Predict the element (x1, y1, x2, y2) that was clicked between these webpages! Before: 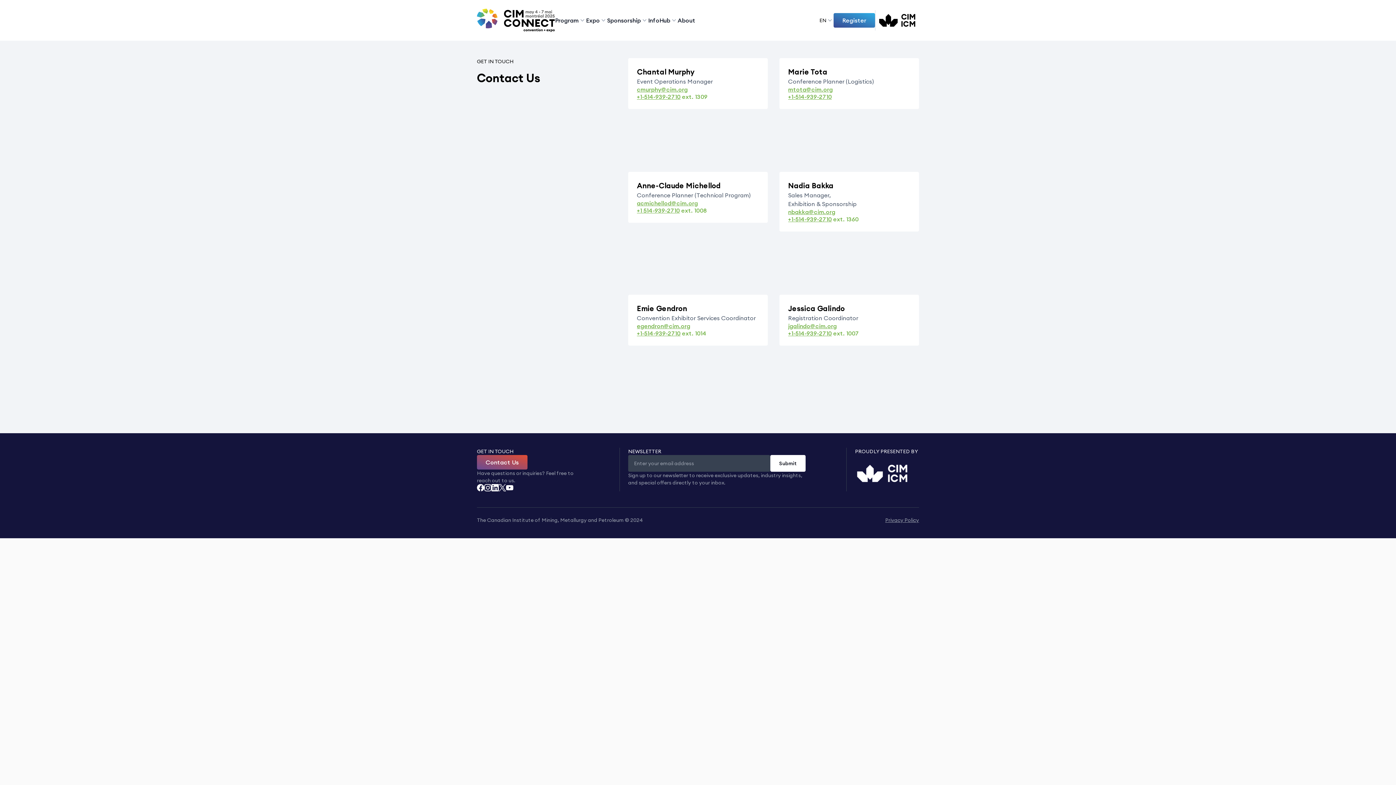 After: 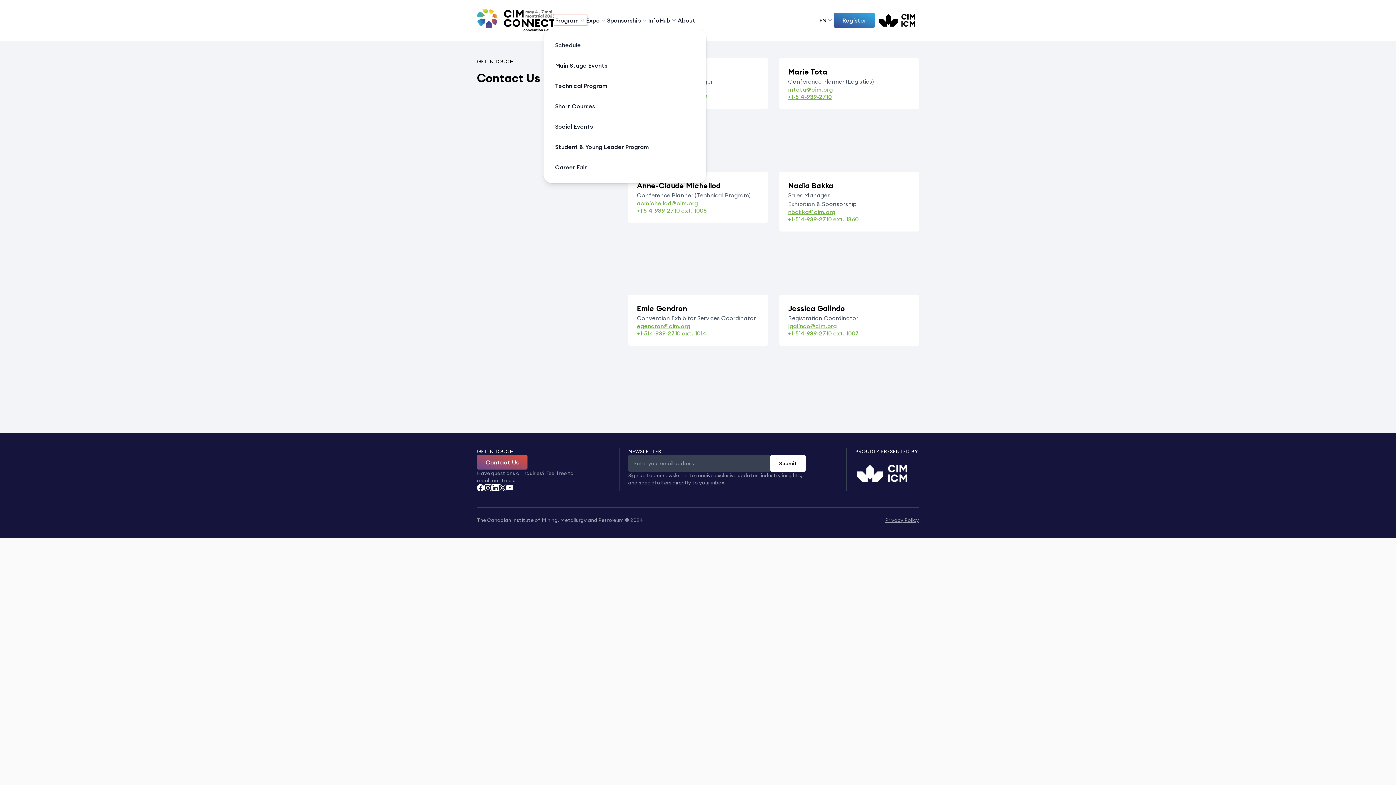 Action: label: Program bbox: (555, 16, 586, 24)